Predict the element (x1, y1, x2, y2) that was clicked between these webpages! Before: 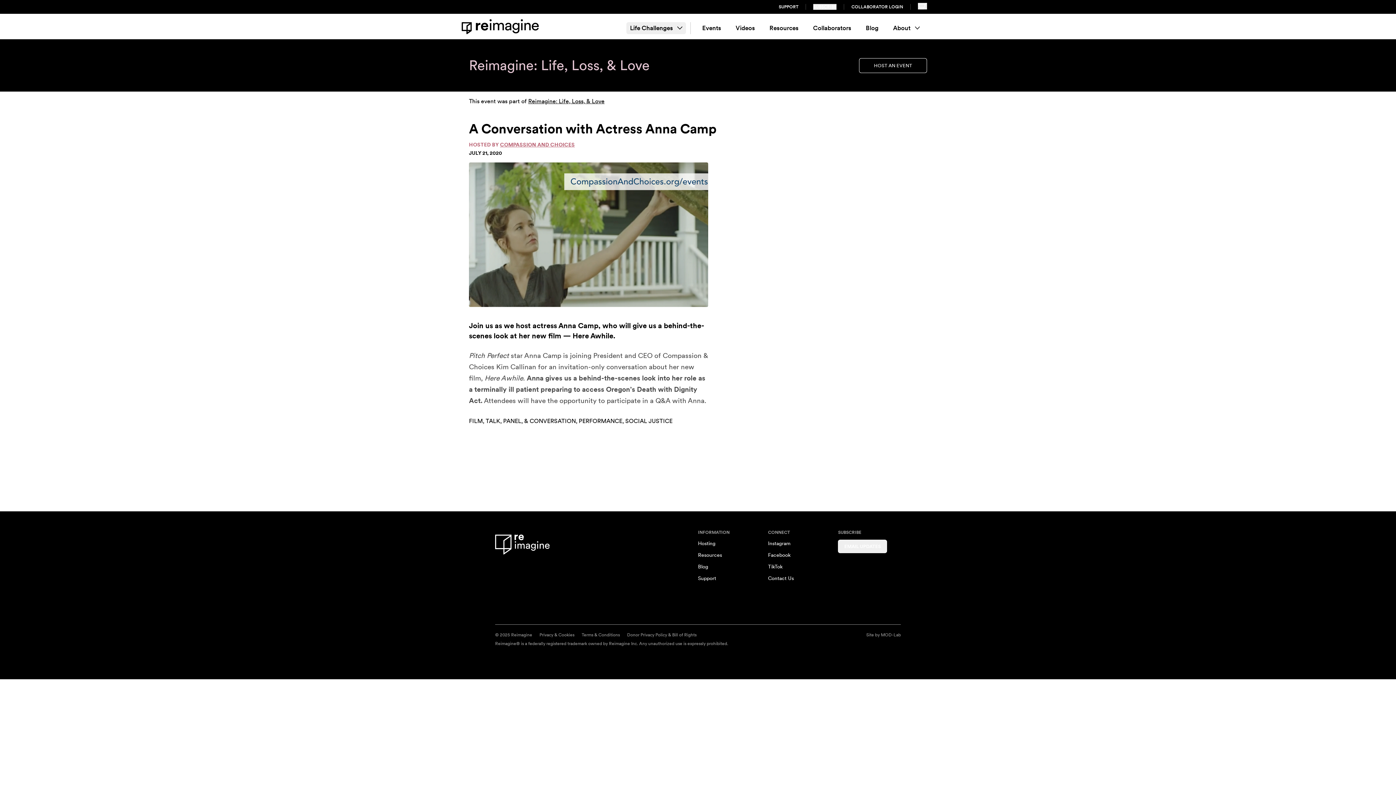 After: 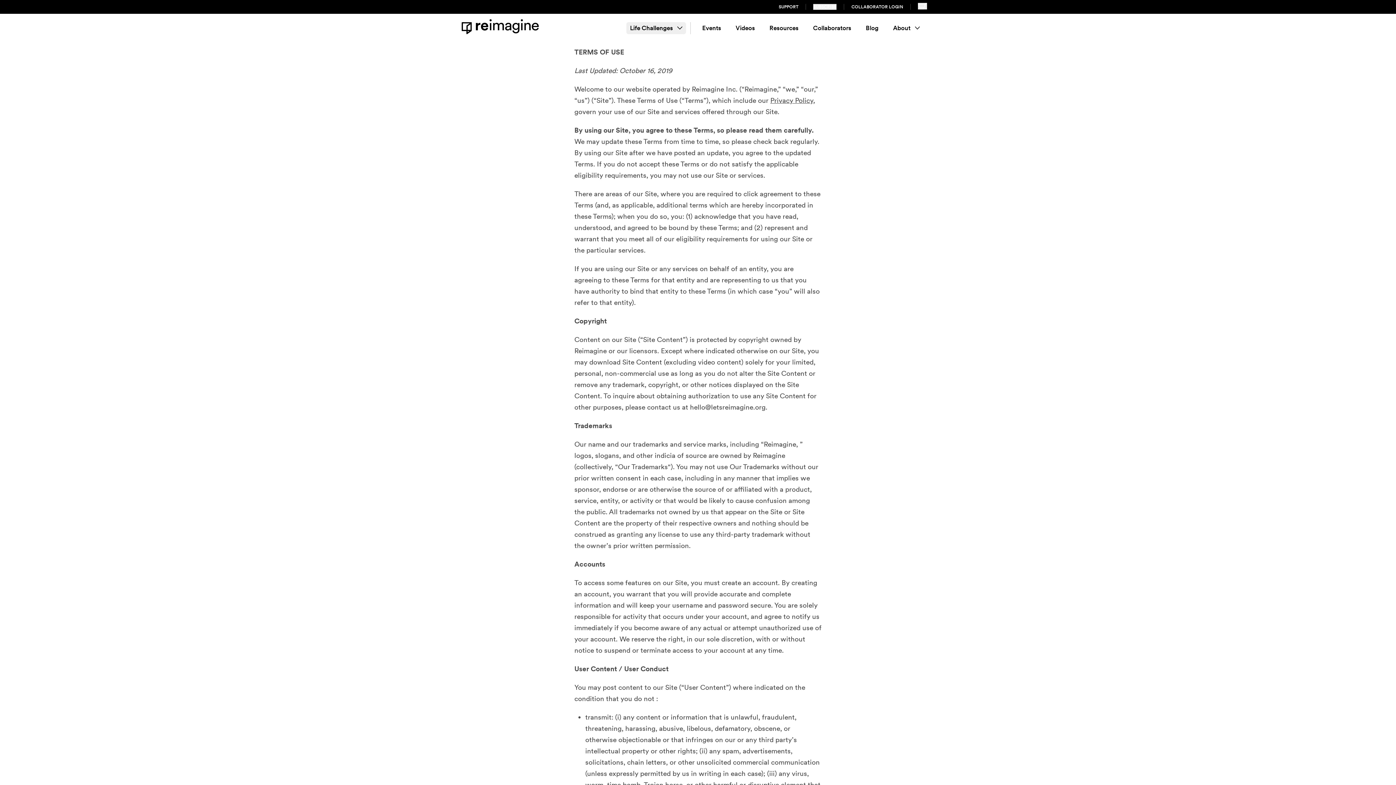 Action: label: Terms & Conditions bbox: (581, 632, 620, 637)